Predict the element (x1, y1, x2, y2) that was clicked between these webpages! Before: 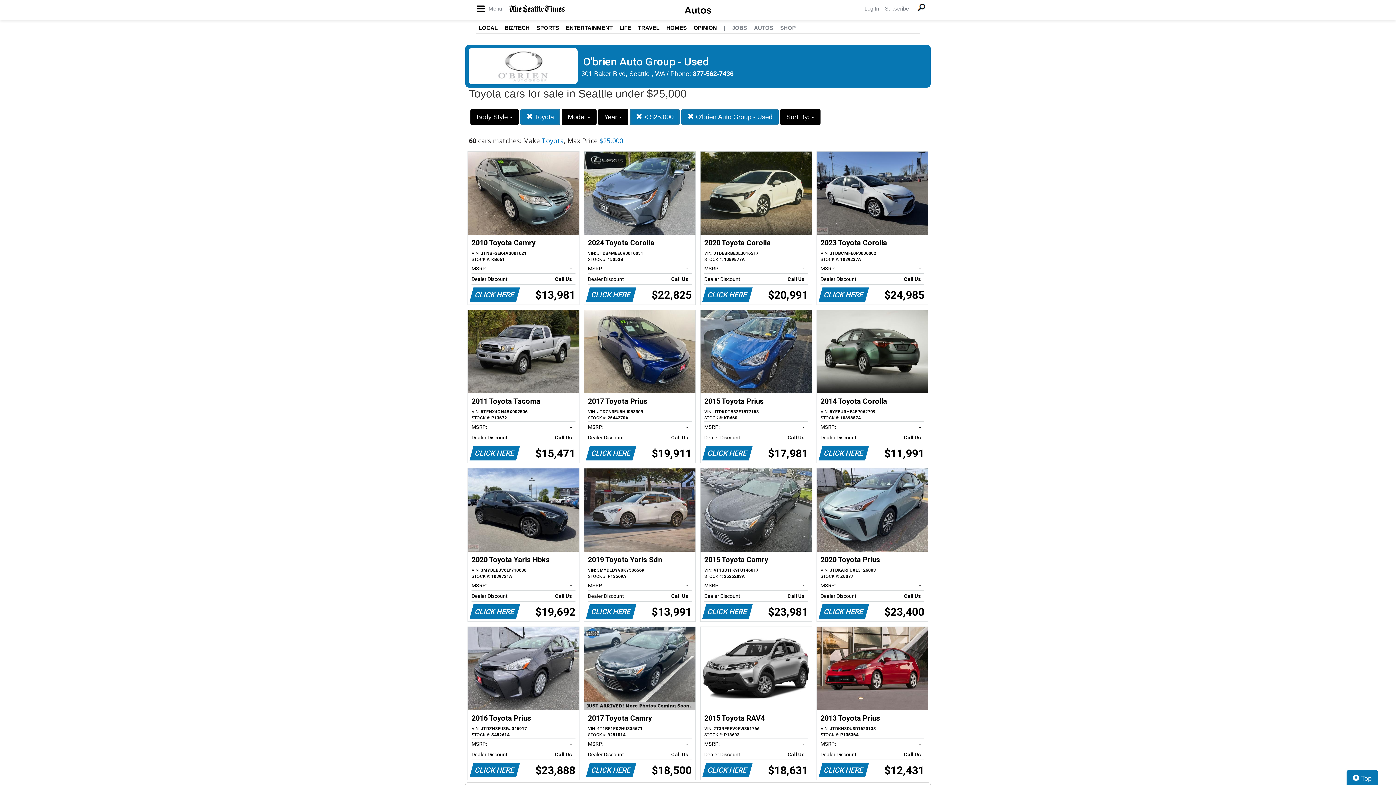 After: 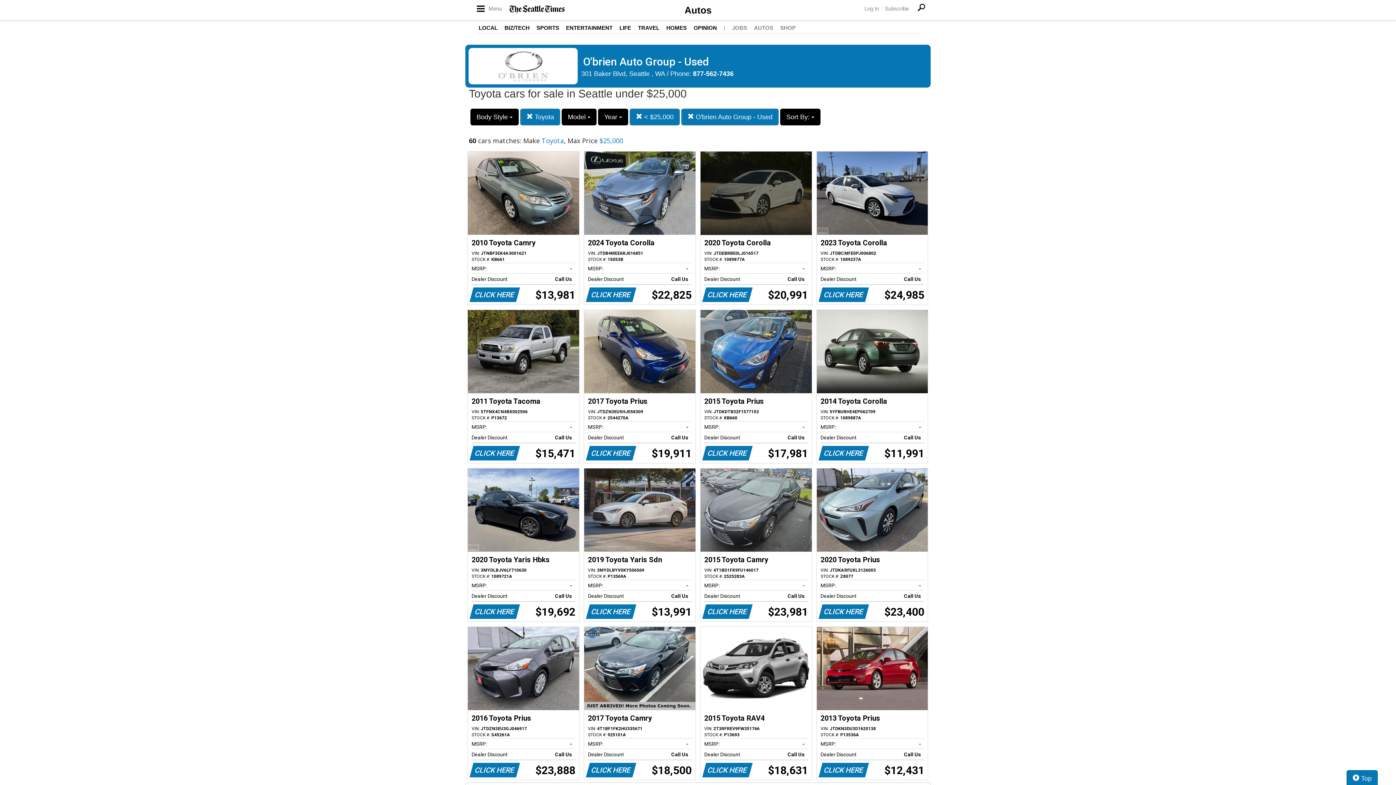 Action: label: 2020 Toyota Corolla
VIN: JTDEBRBE0LJ016517
STOCK #: 1089877A
MSRP:
-   
Dealer Discount
Call Us   
CLICK HERE
$20,991 bbox: (700, 151, 811, 304)